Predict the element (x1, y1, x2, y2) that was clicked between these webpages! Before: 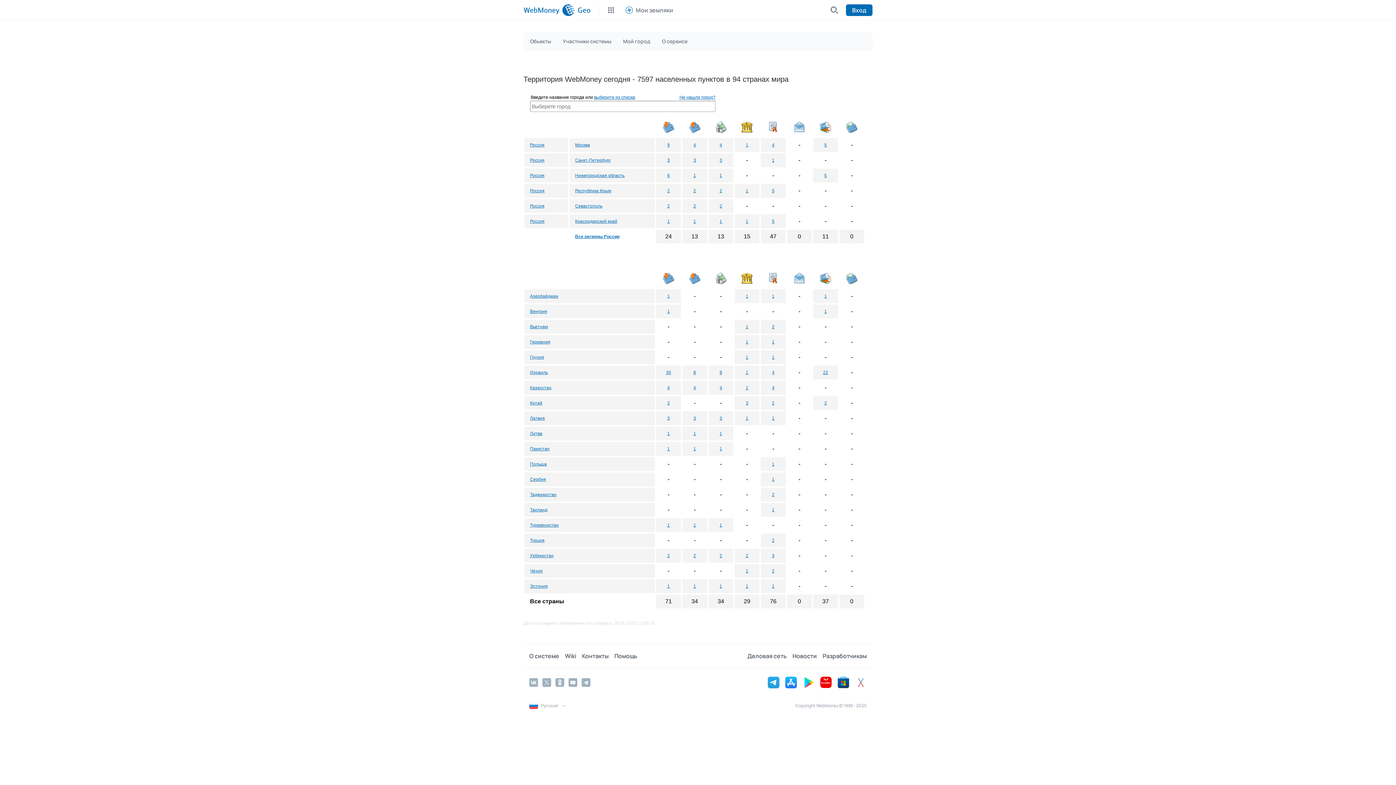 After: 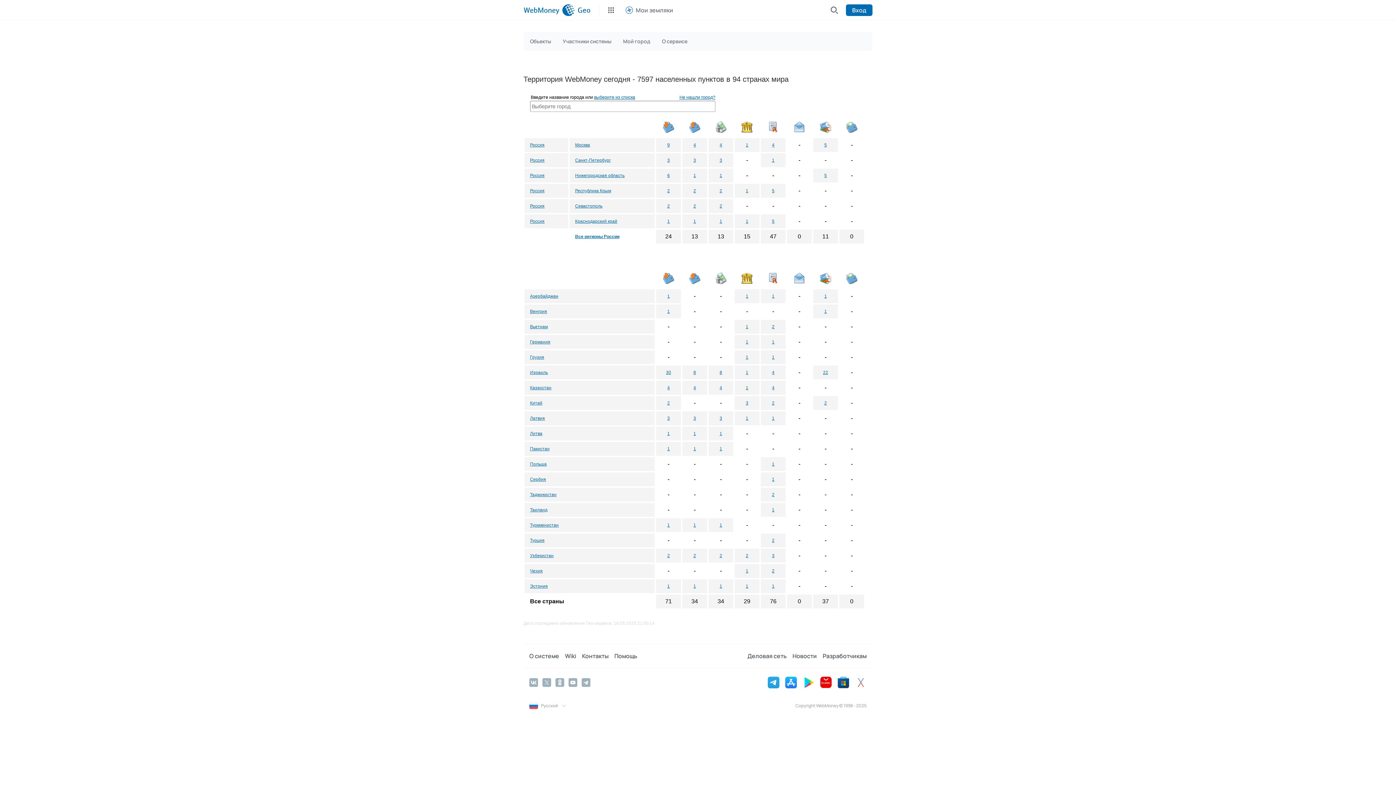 Action: bbox: (767, 275, 779, 280)